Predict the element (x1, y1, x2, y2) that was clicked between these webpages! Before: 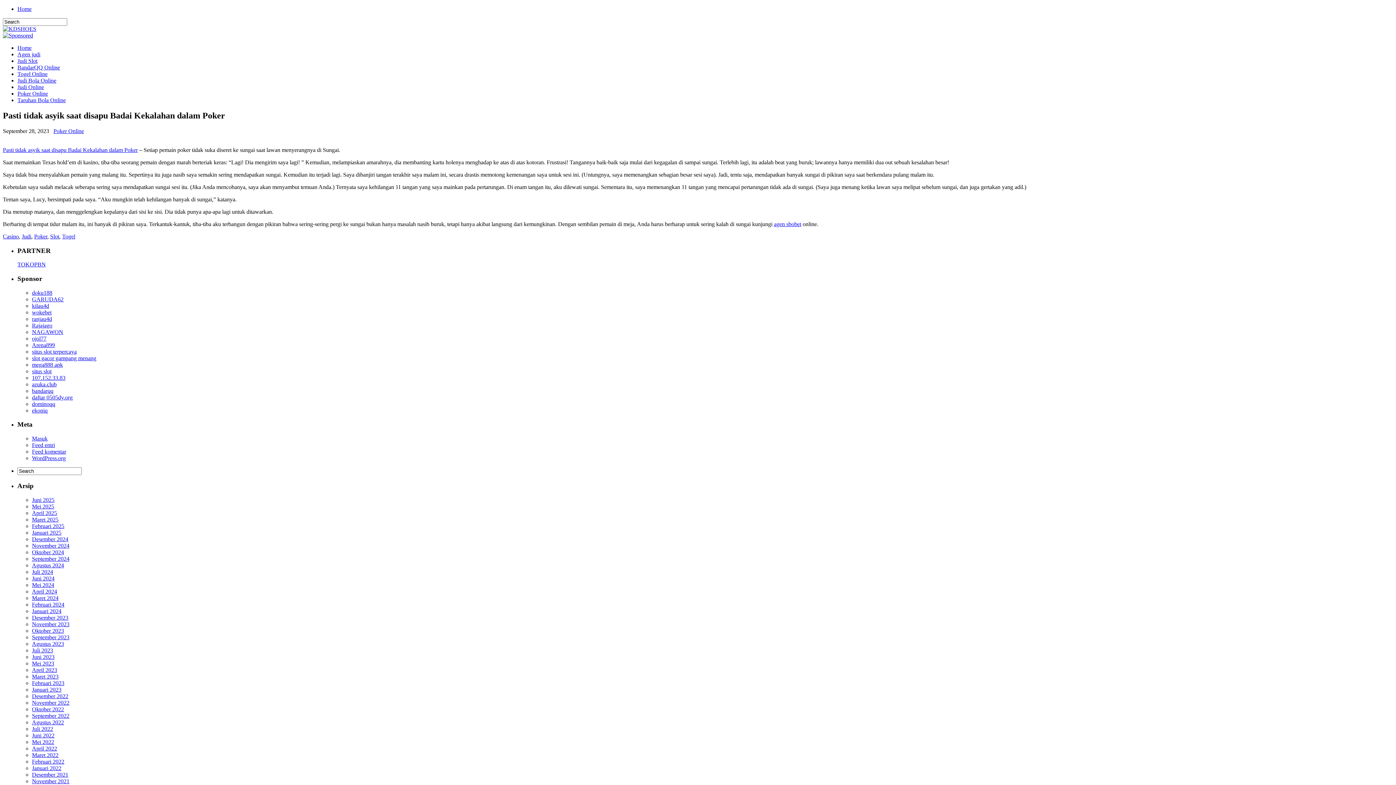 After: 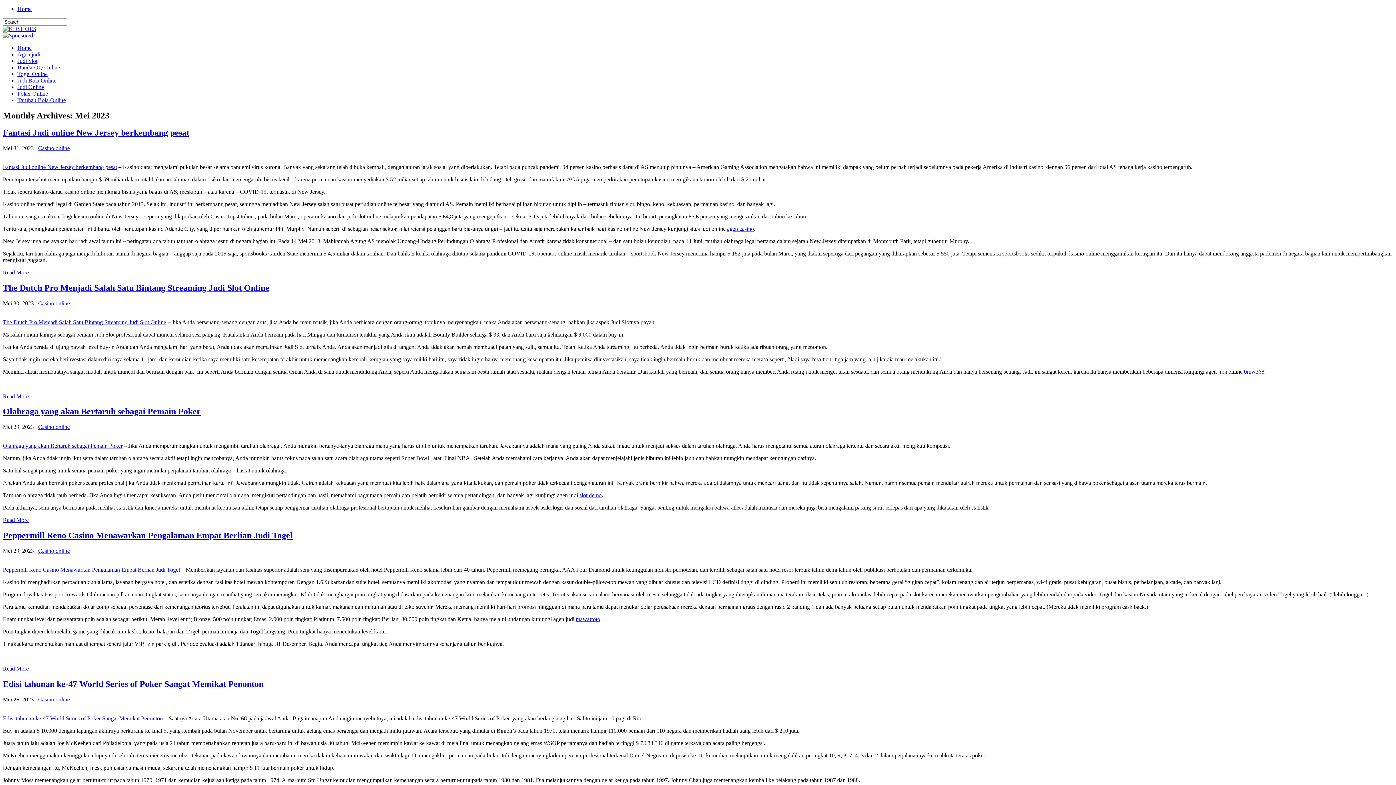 Action: label: Mei 2023 bbox: (32, 660, 54, 666)